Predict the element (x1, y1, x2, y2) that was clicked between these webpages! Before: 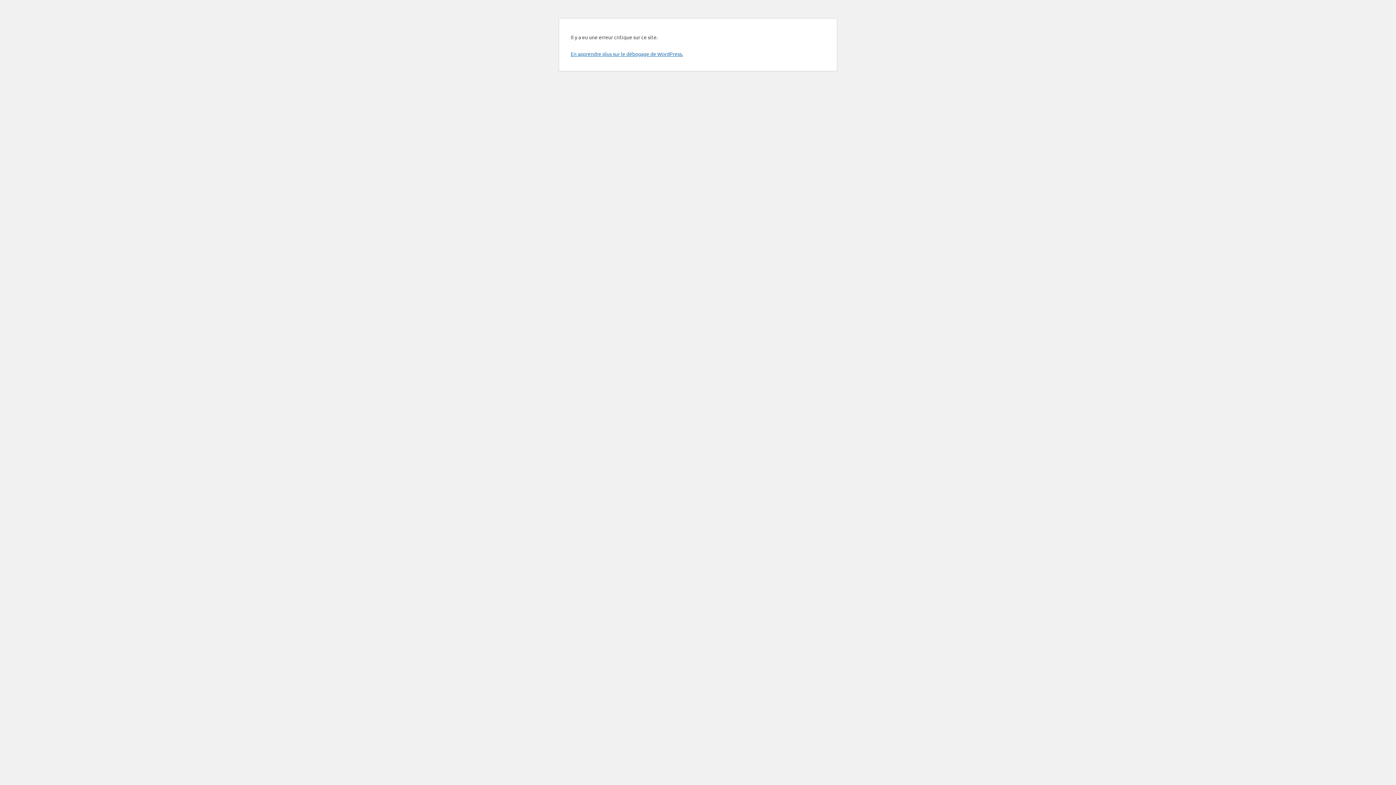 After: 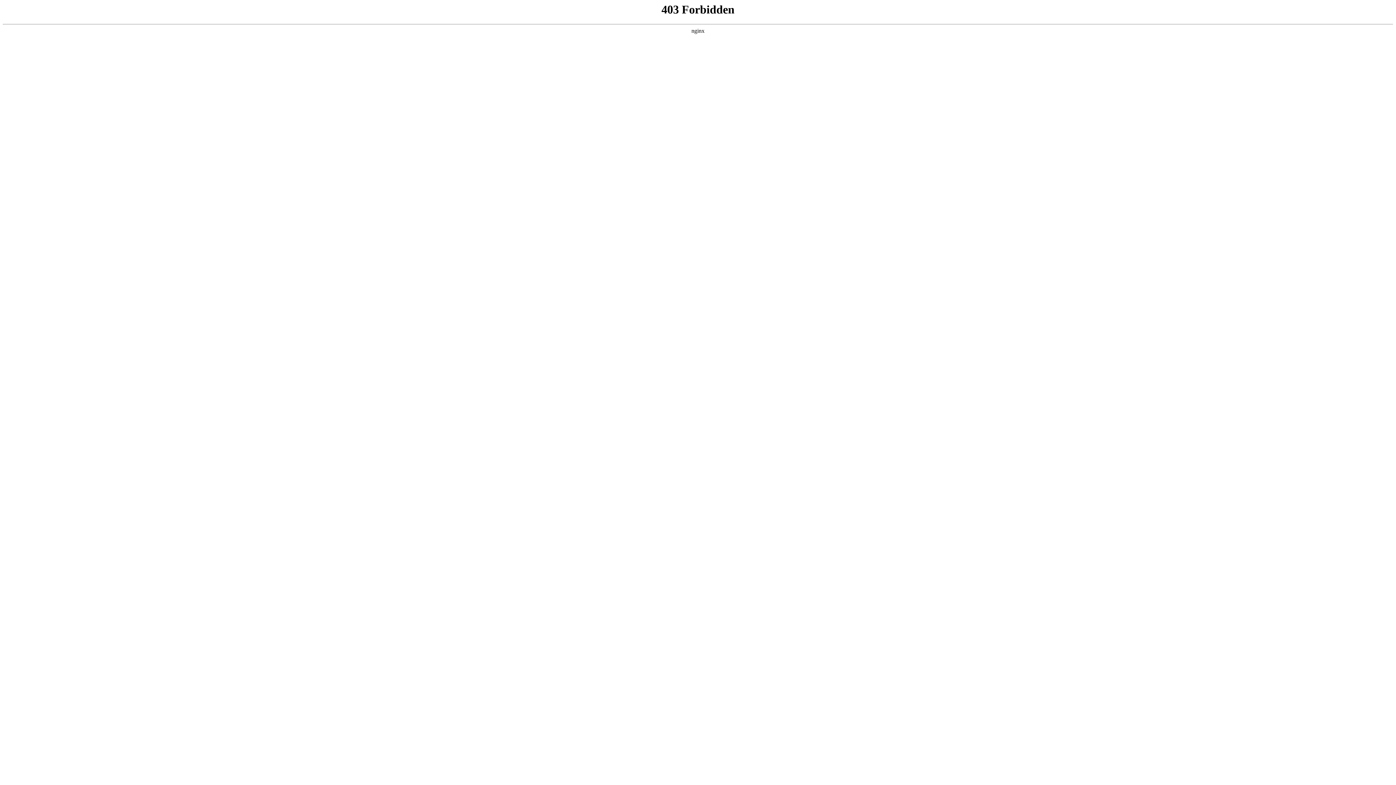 Action: label: En apprendre plus sur le débogage de WordPress. bbox: (570, 50, 683, 57)